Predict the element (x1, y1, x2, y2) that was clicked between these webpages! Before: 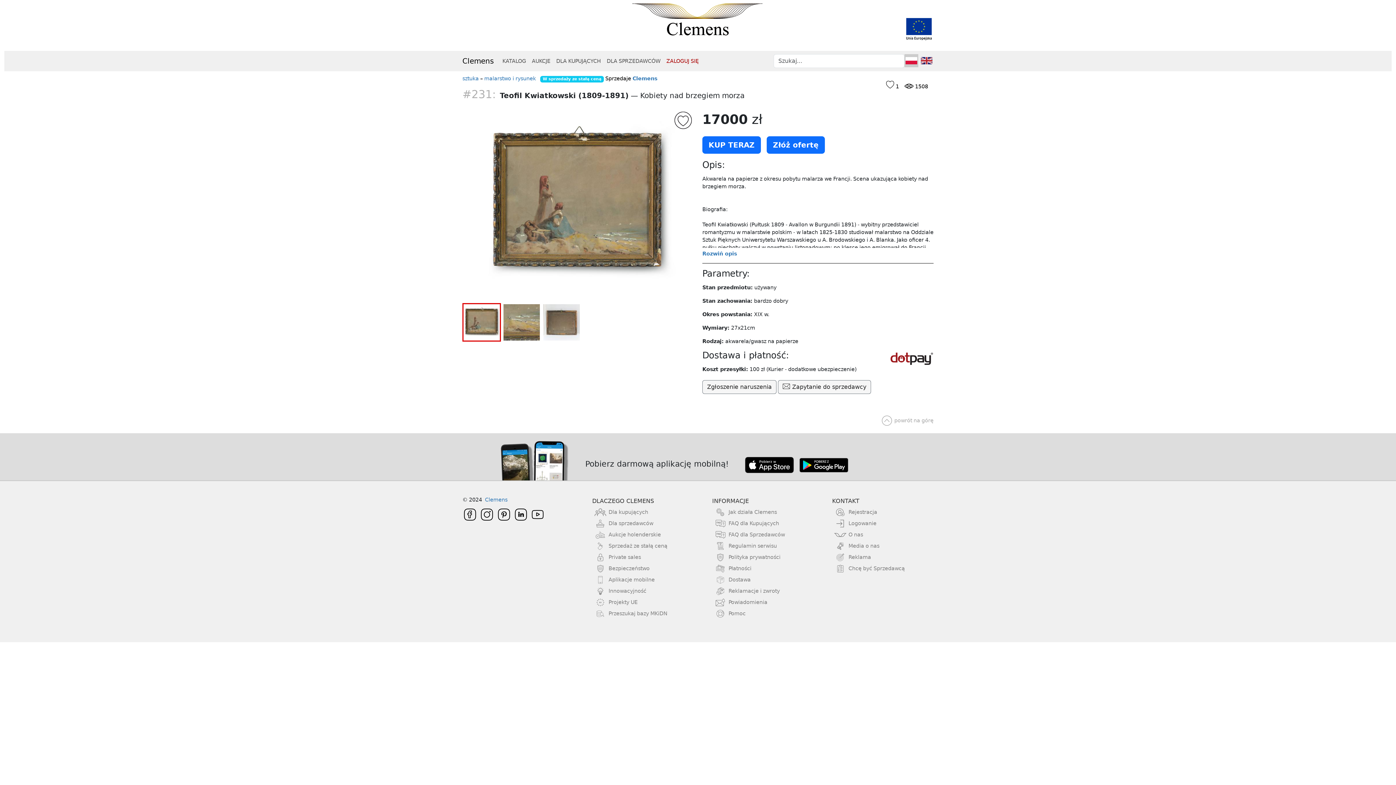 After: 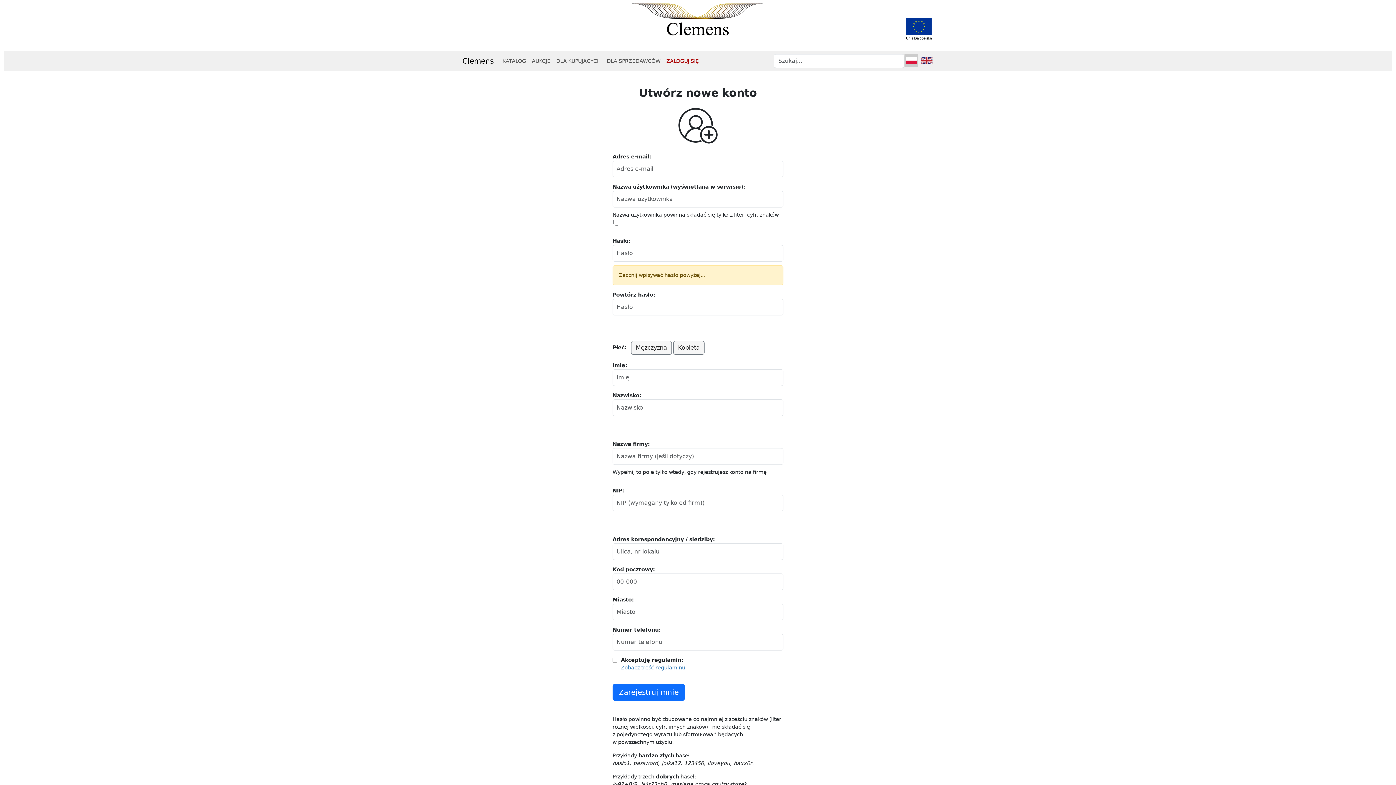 Action: bbox: (822, 509, 877, 515) label: Rejestracja